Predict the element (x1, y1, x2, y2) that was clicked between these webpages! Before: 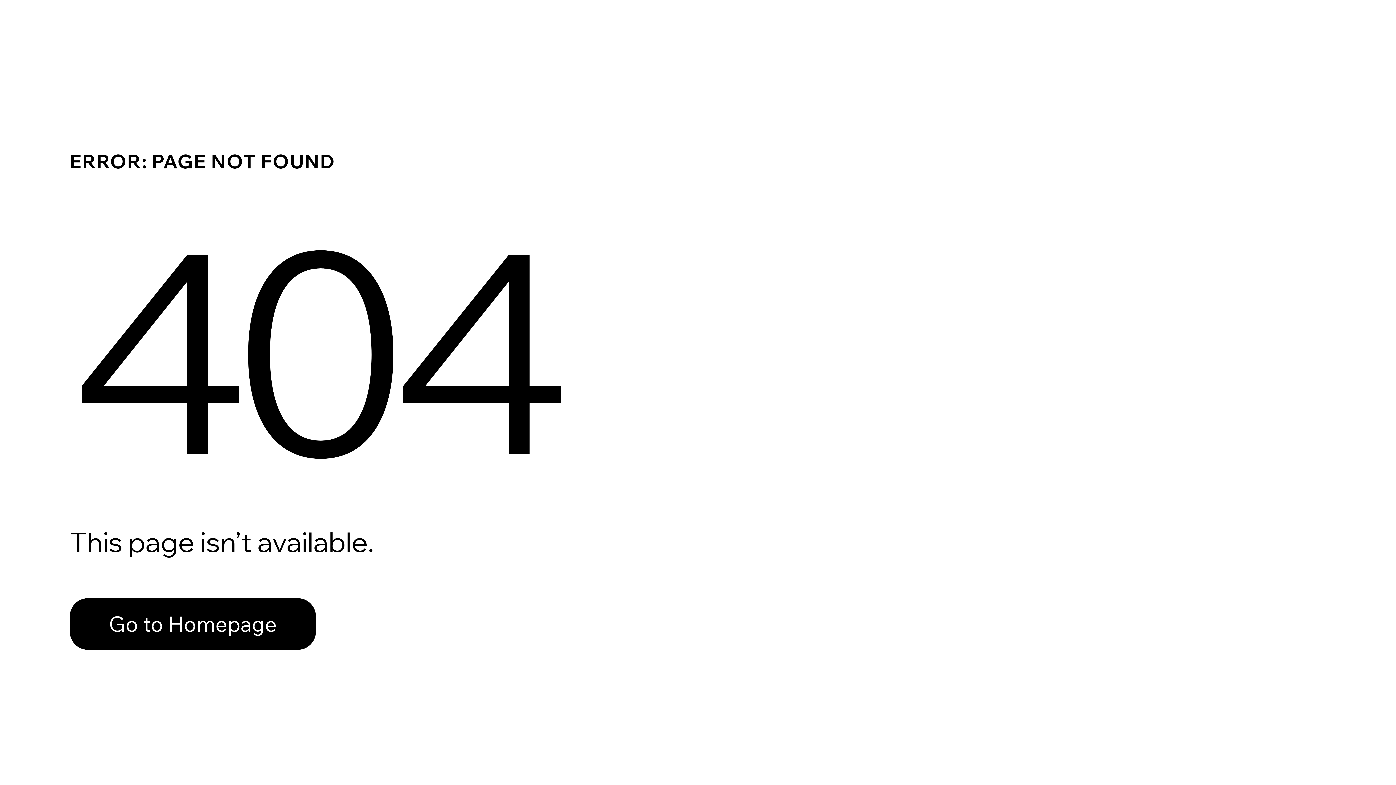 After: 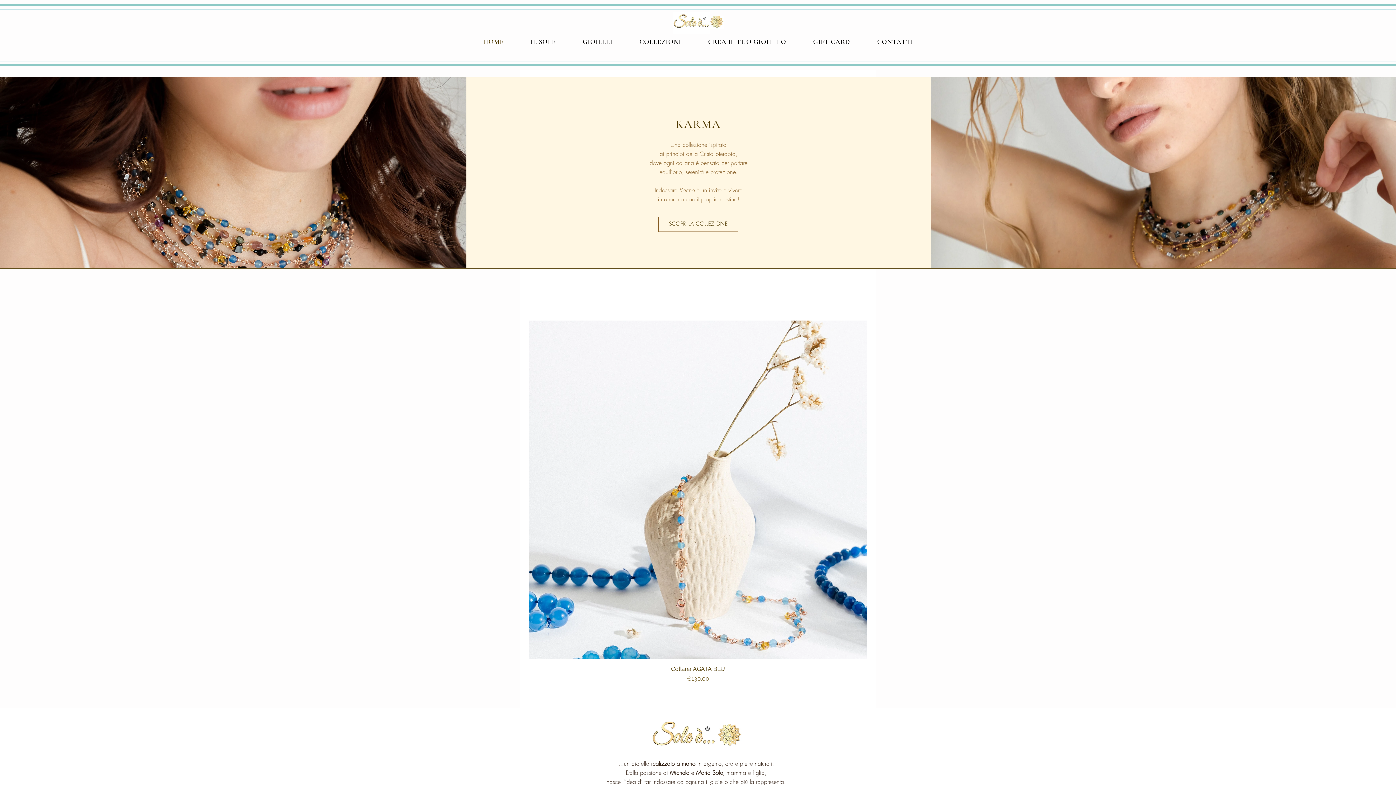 Action: label: Go to Homepage bbox: (69, 582, 768, 659)